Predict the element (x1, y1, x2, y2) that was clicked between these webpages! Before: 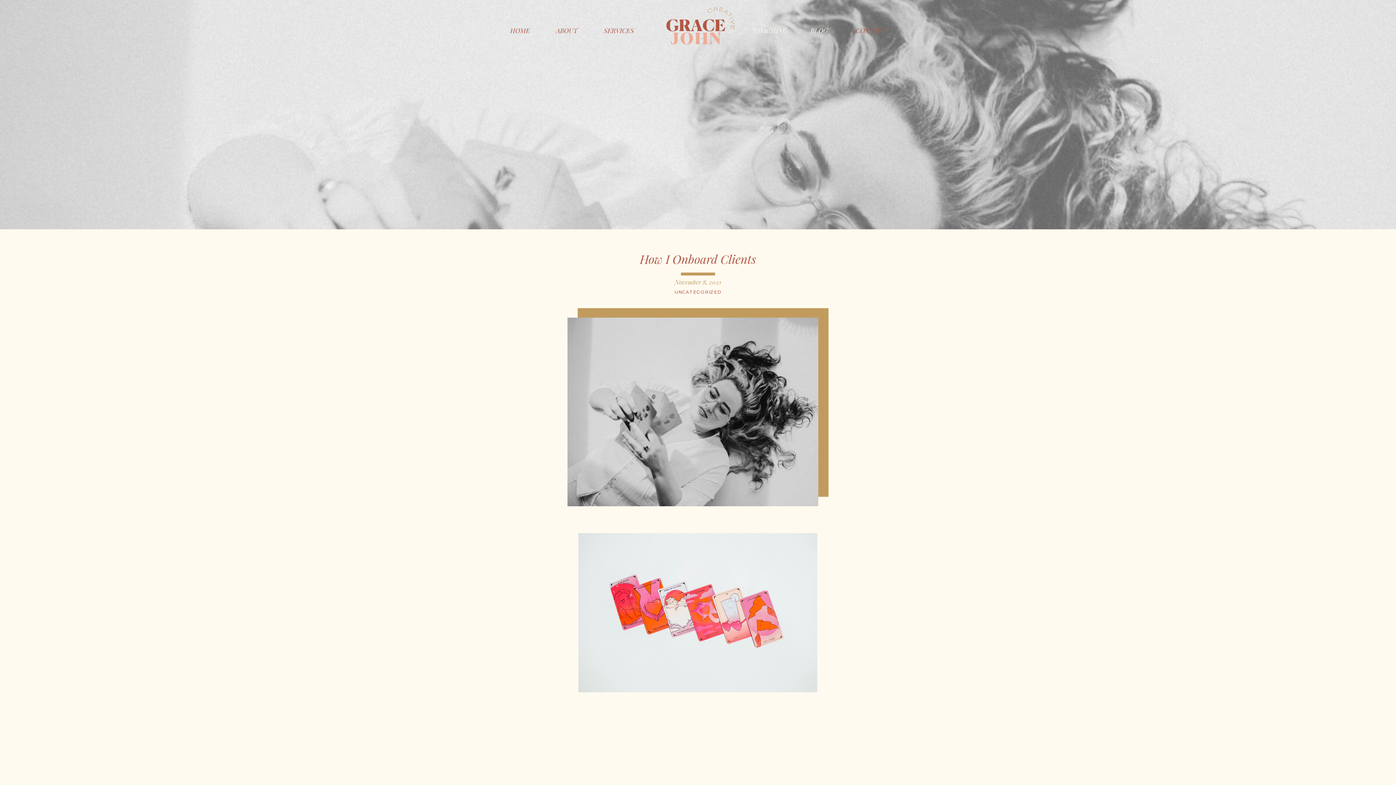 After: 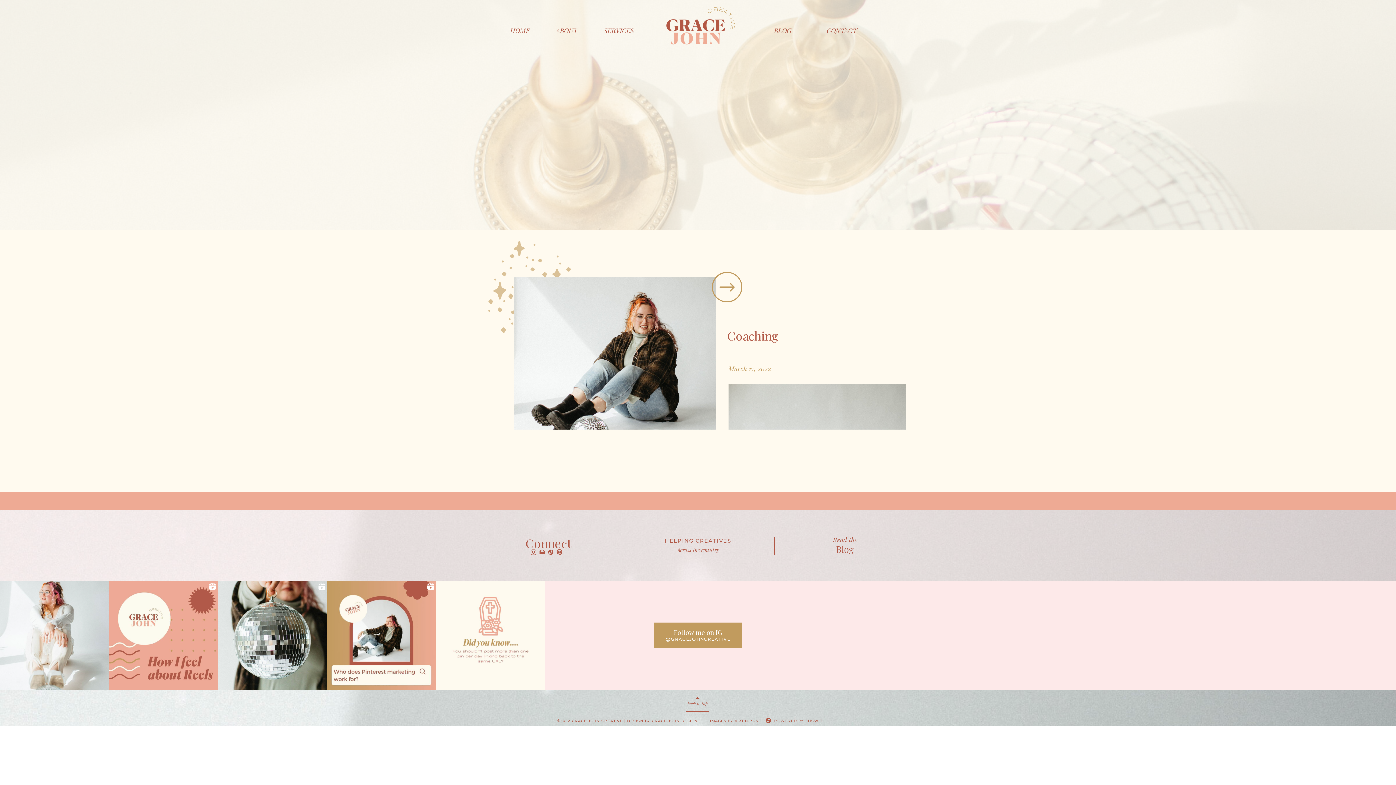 Action: bbox: (753, 26, 784, 33) label: COACHING